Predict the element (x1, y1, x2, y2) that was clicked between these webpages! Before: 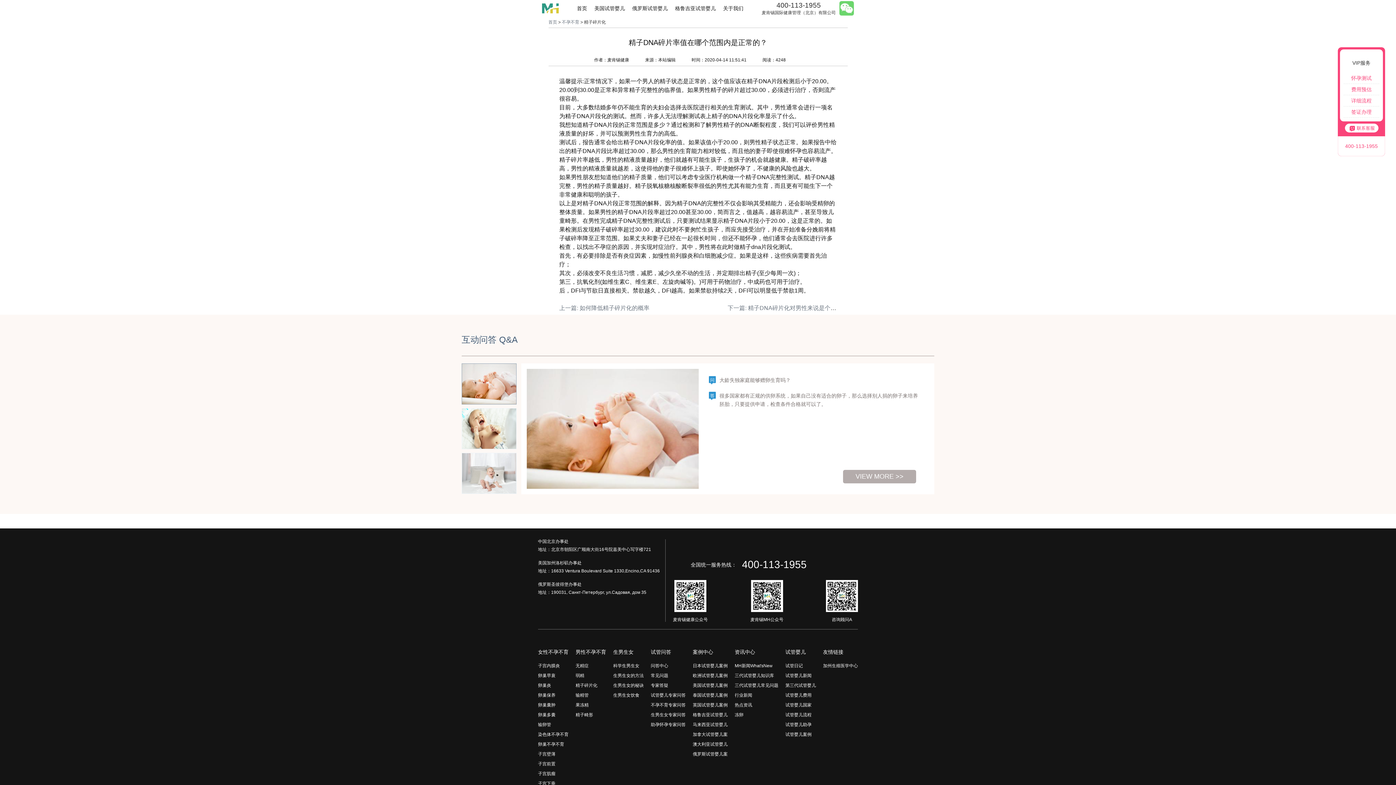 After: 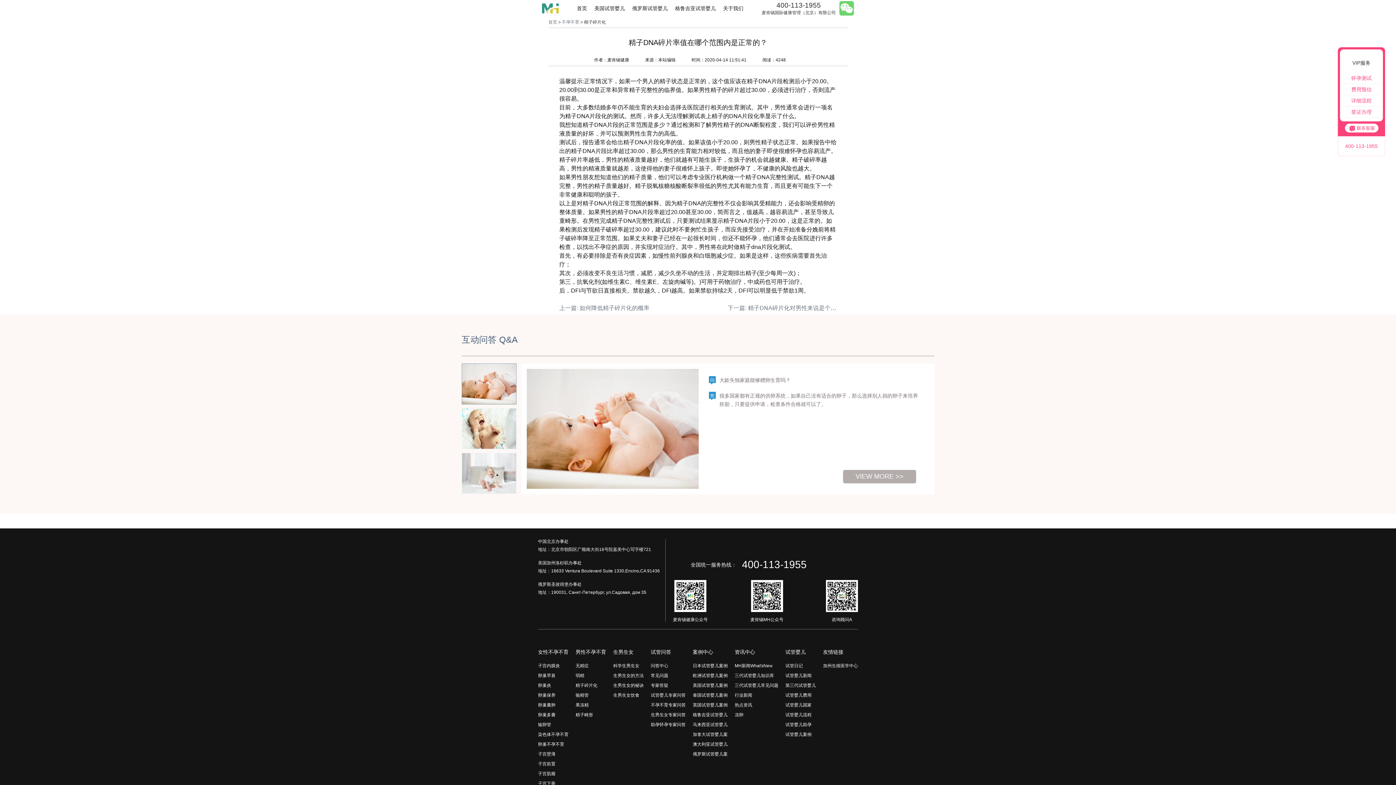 Action: bbox: (692, 732, 727, 737) label: 加拿大试管婴儿案